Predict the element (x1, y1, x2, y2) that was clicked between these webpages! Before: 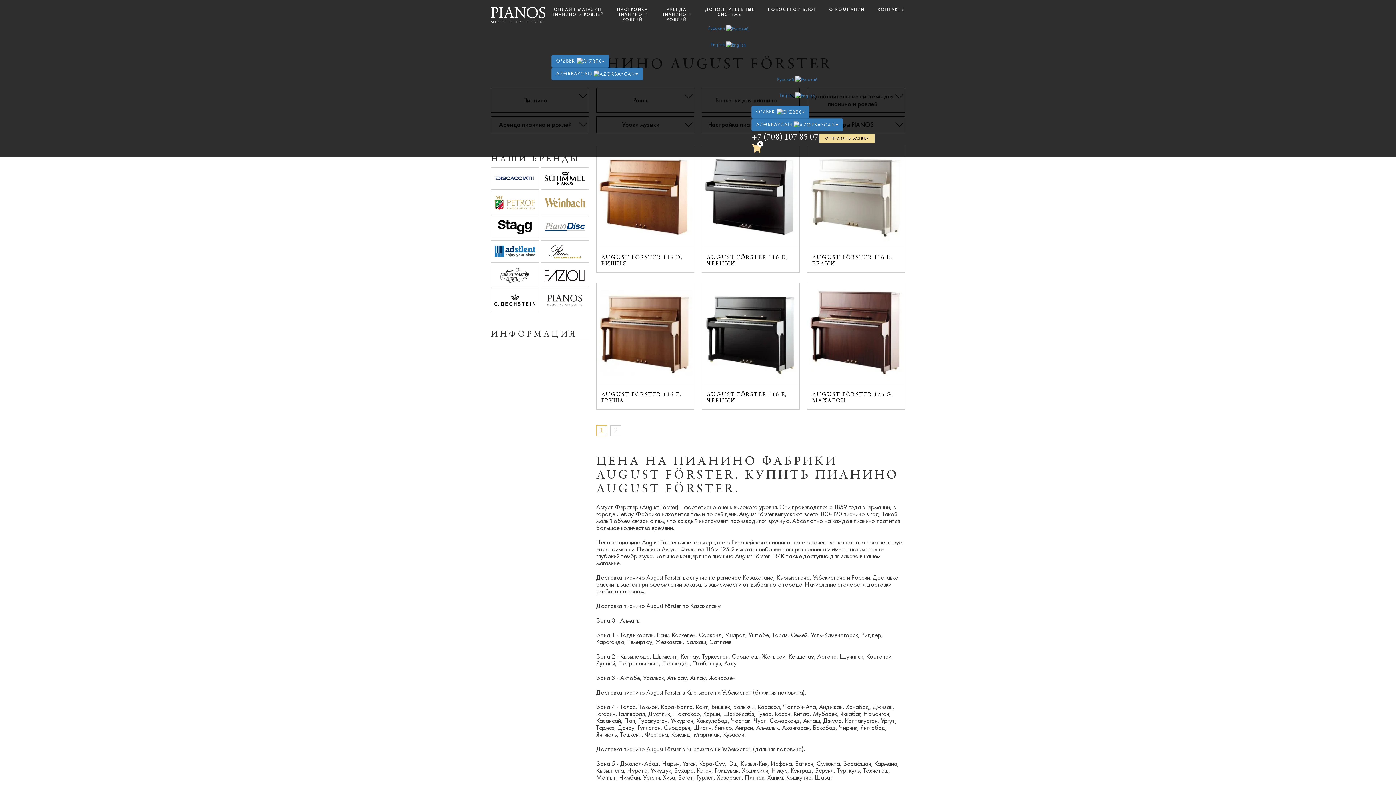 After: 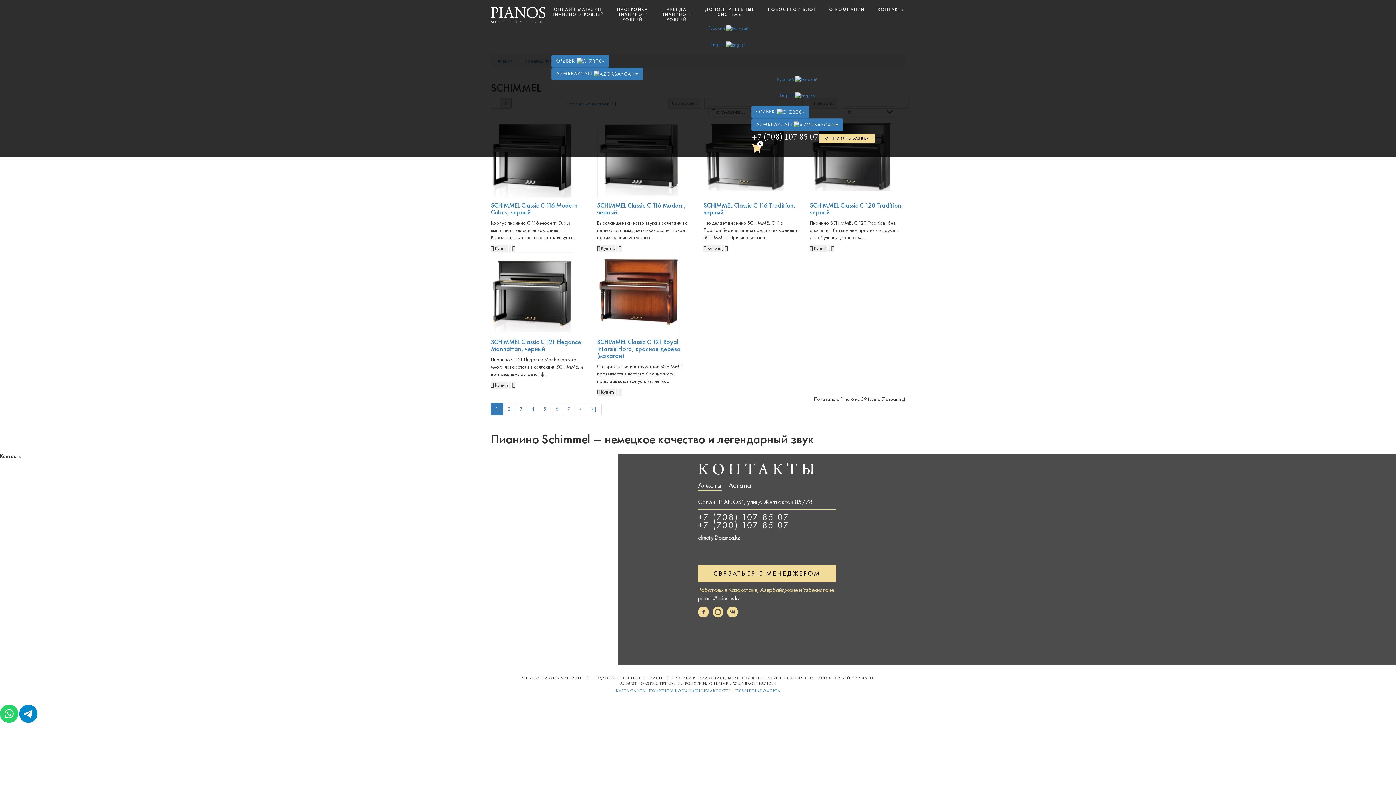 Action: bbox: (544, 170, 585, 186)